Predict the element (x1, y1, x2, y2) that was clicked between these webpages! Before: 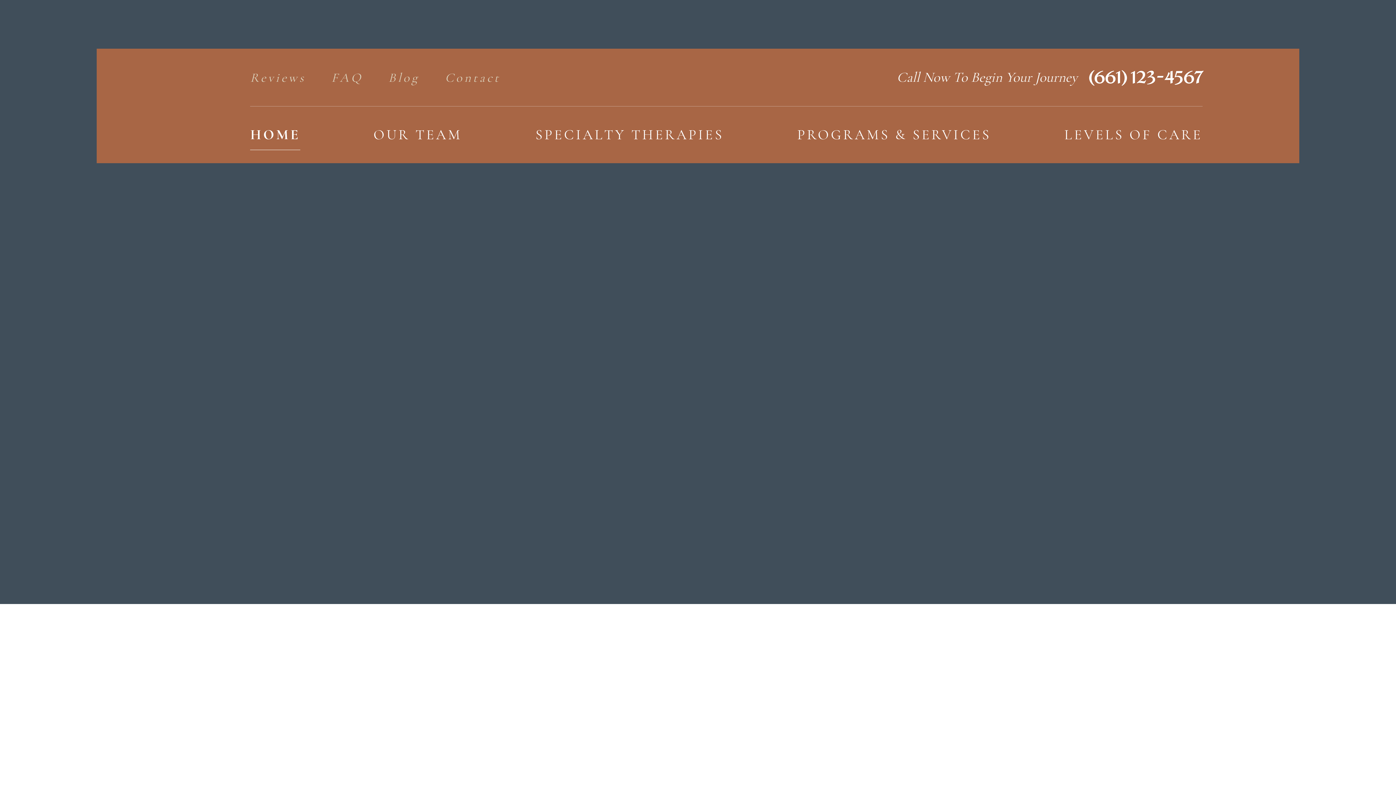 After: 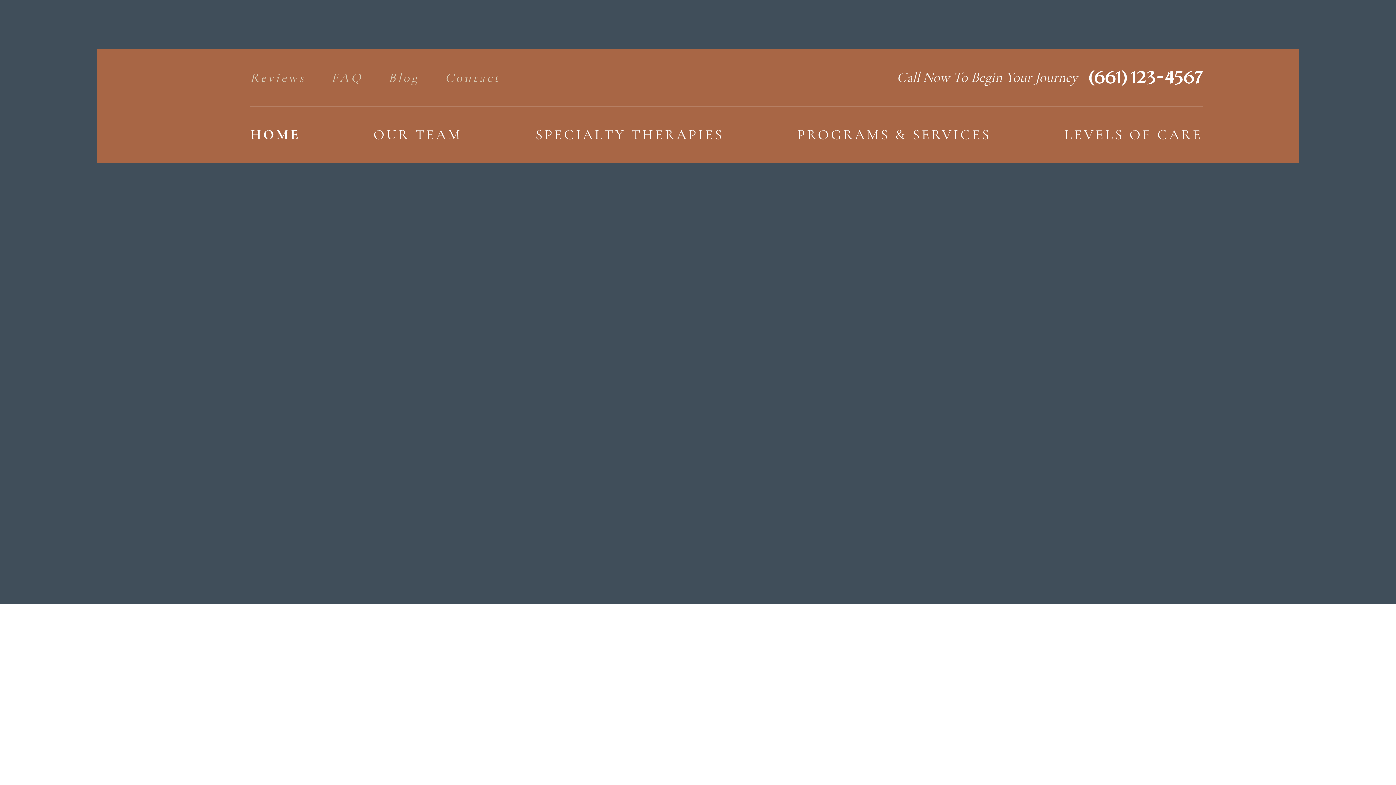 Action: label: PROGRAMS & SERVICES bbox: (797, 112, 991, 157)